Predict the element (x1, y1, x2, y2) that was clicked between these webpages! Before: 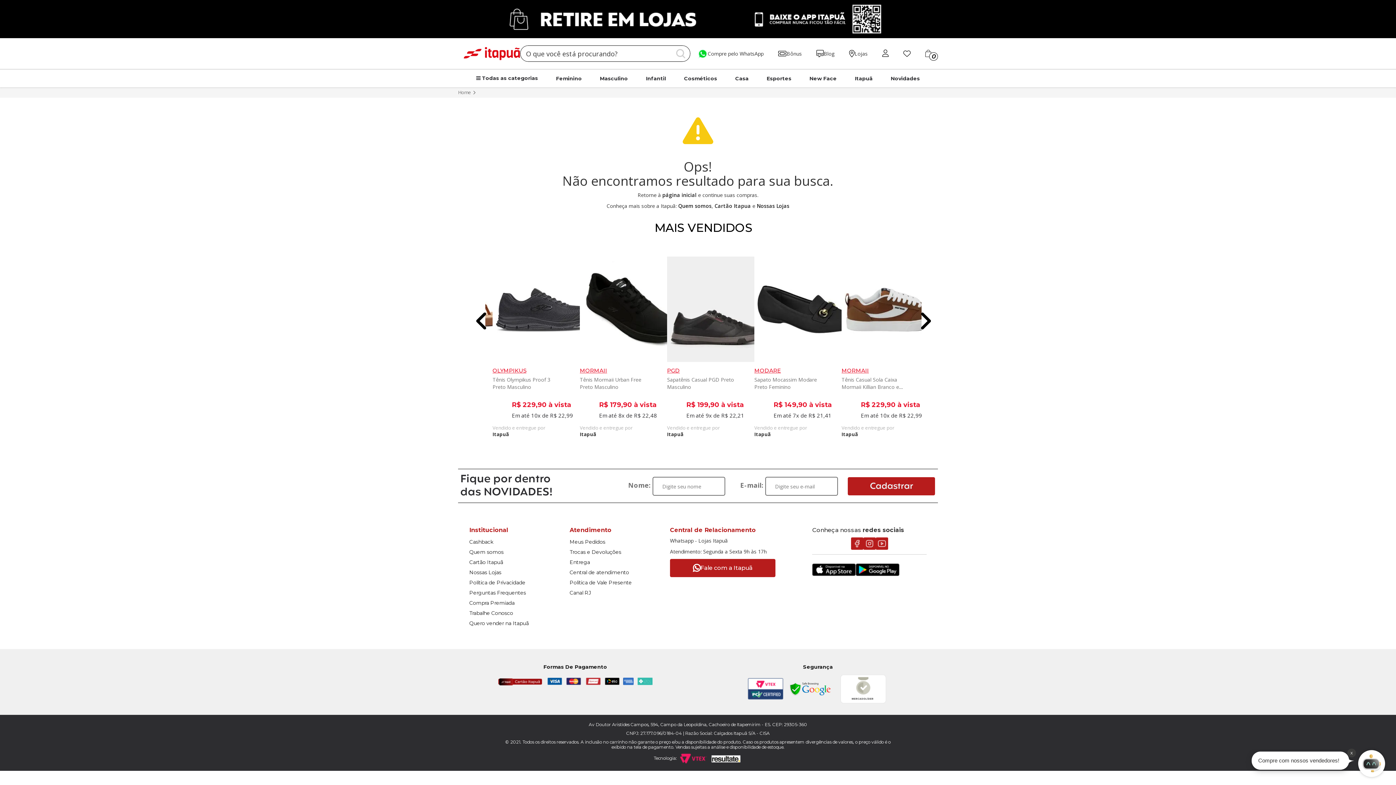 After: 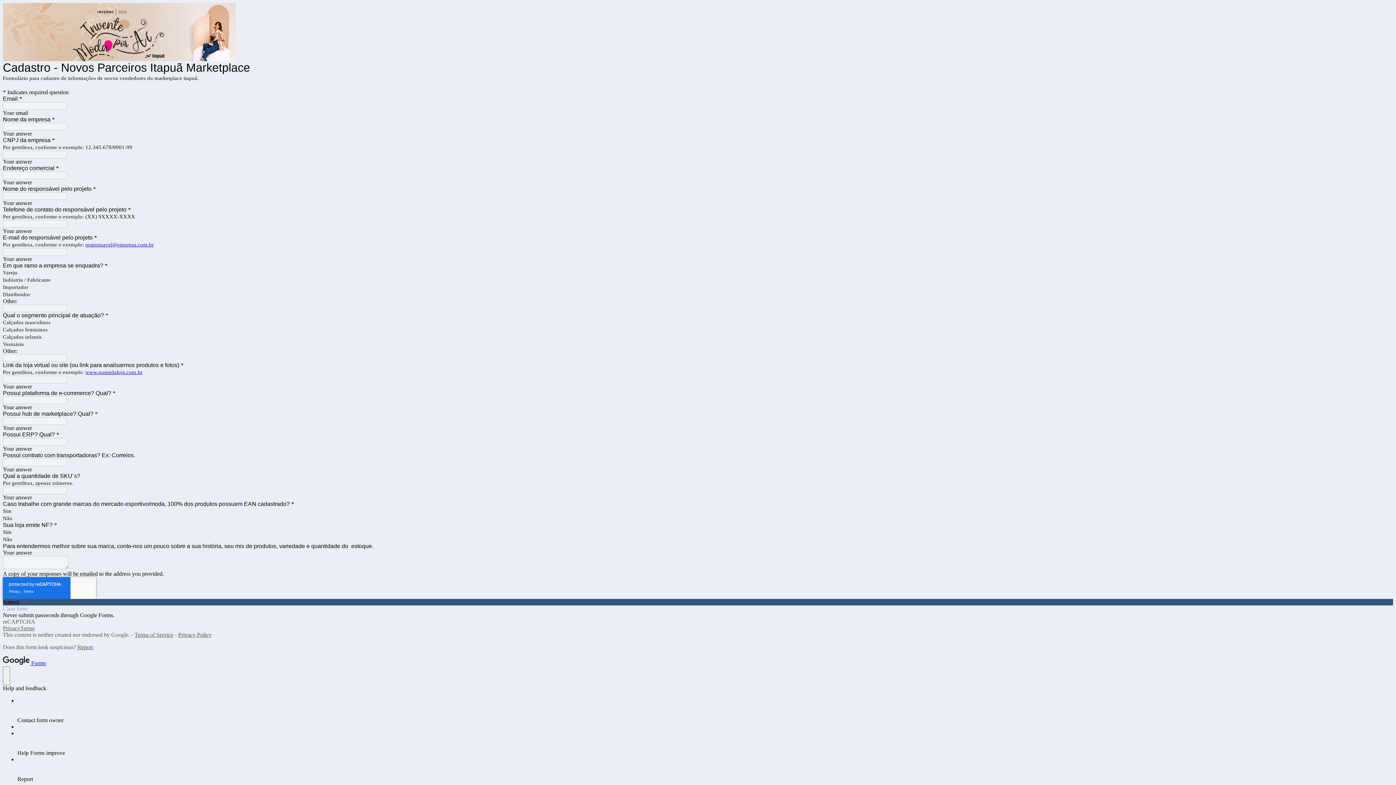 Action: label: Quero vender na Itapuã bbox: (469, 620, 528, 626)